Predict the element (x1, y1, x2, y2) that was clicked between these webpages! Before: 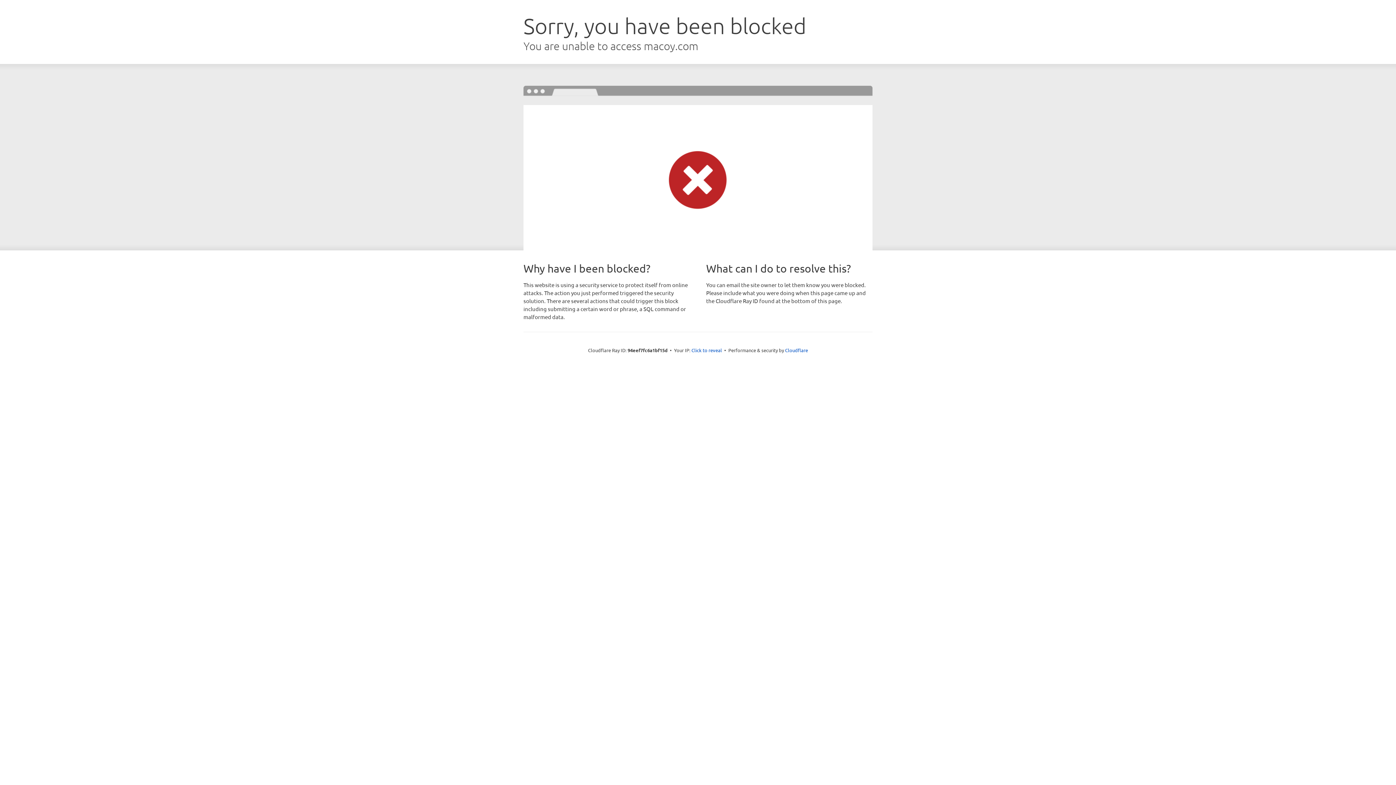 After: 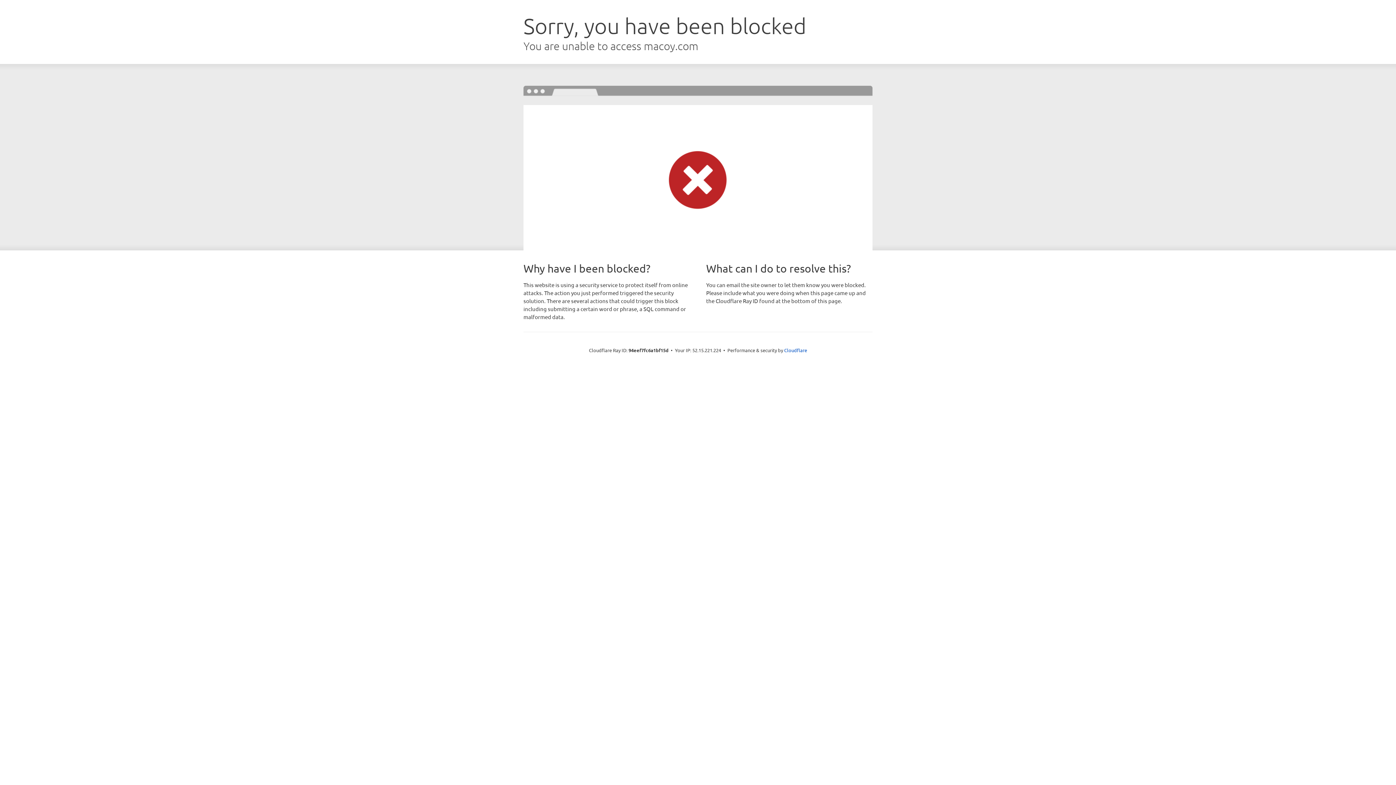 Action: bbox: (691, 346, 722, 353) label: Click to reveal